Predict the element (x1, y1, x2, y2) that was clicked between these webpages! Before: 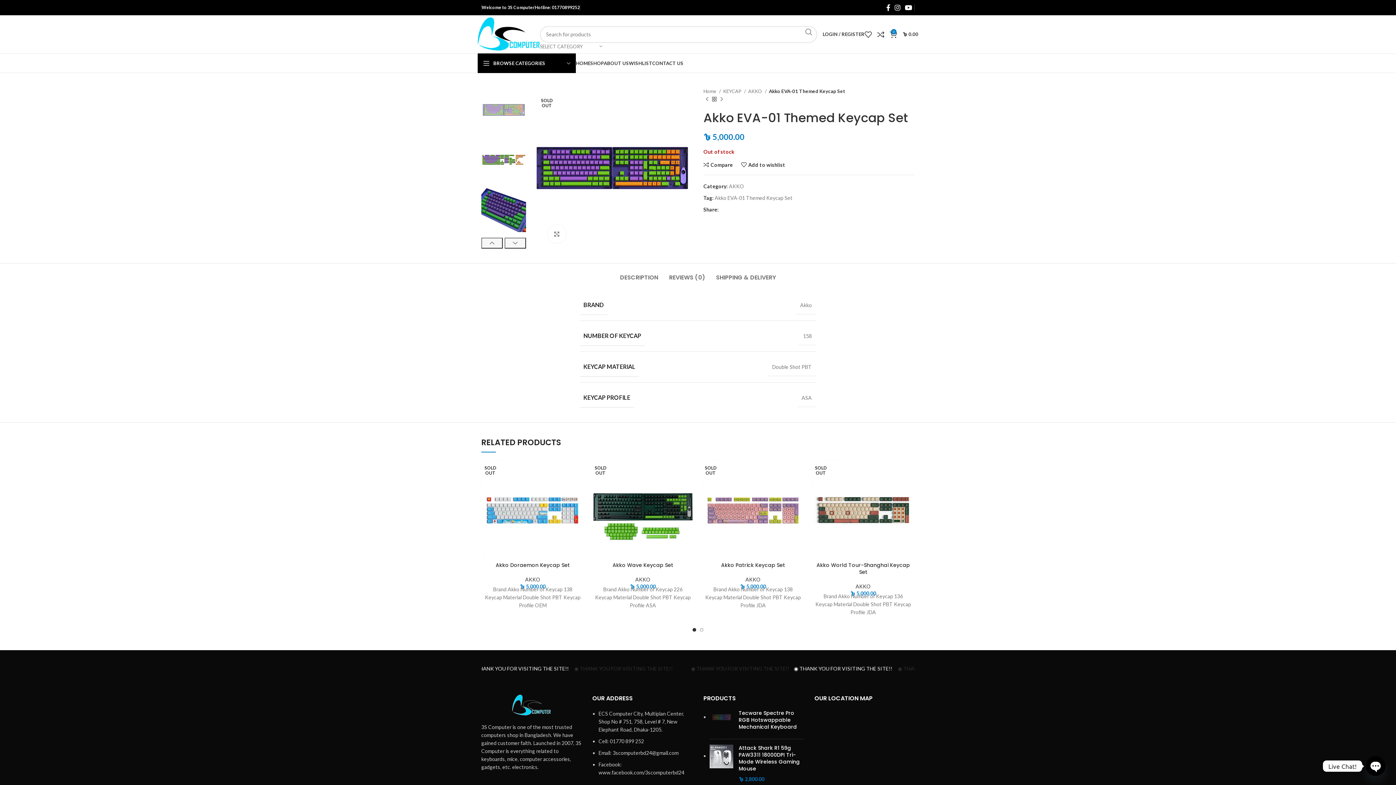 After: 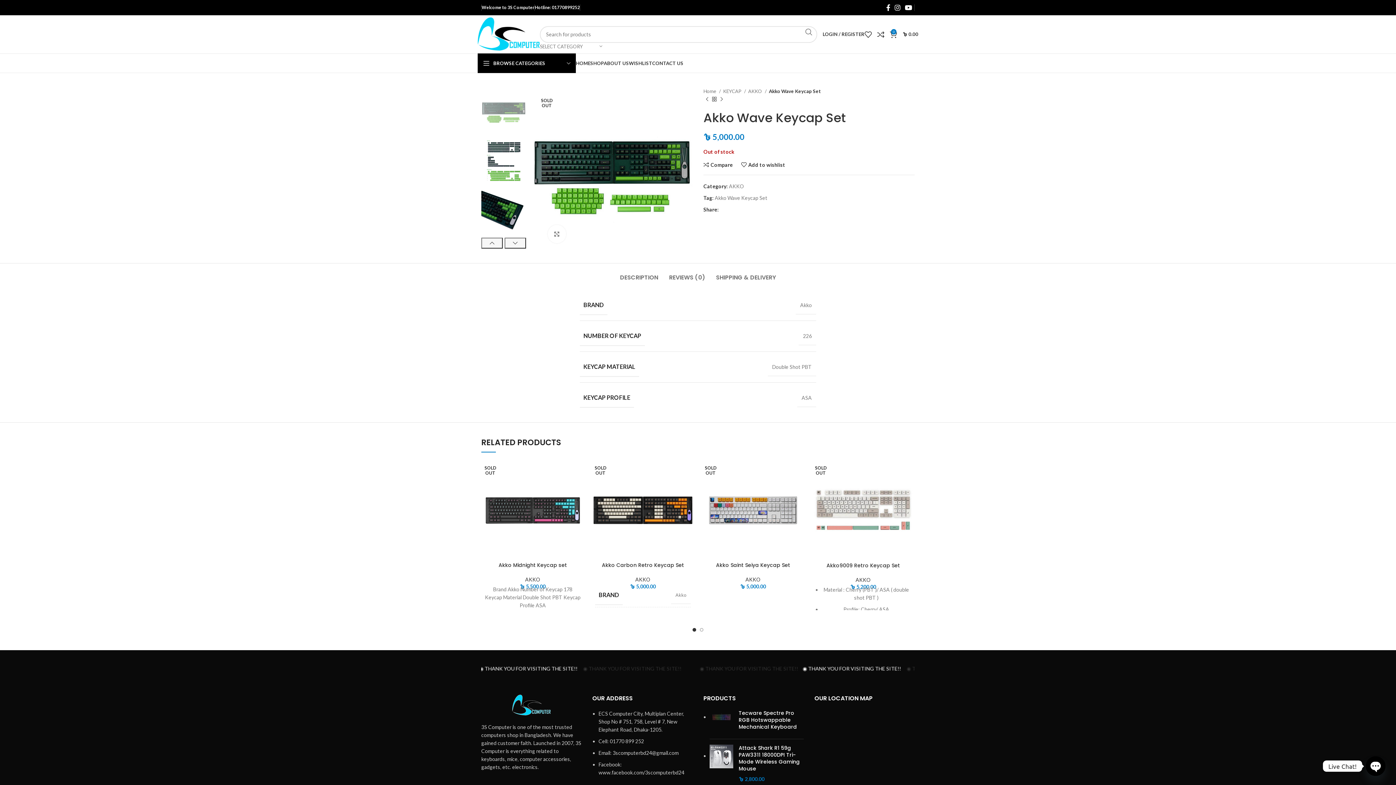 Action: label: Akko Wave Keycap Set bbox: (612, 561, 673, 569)